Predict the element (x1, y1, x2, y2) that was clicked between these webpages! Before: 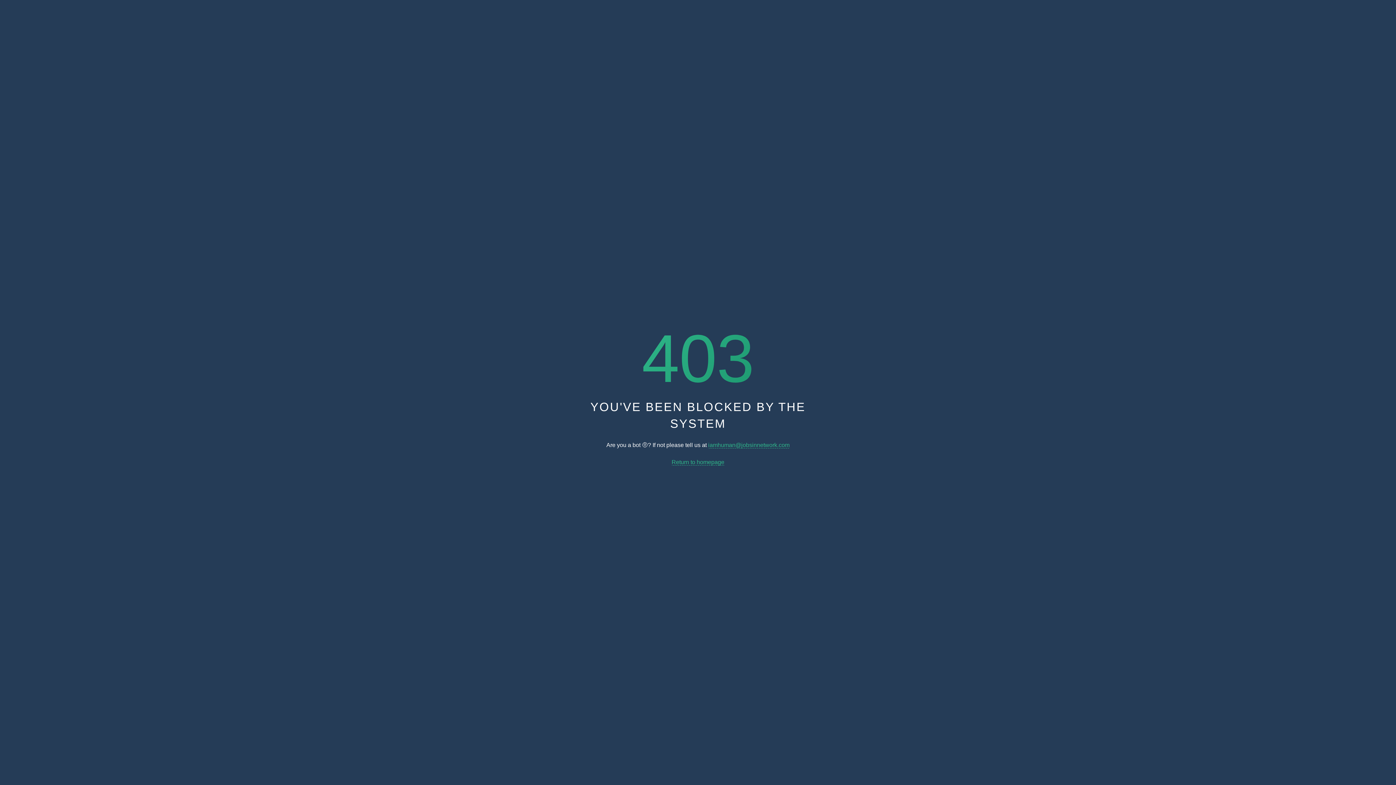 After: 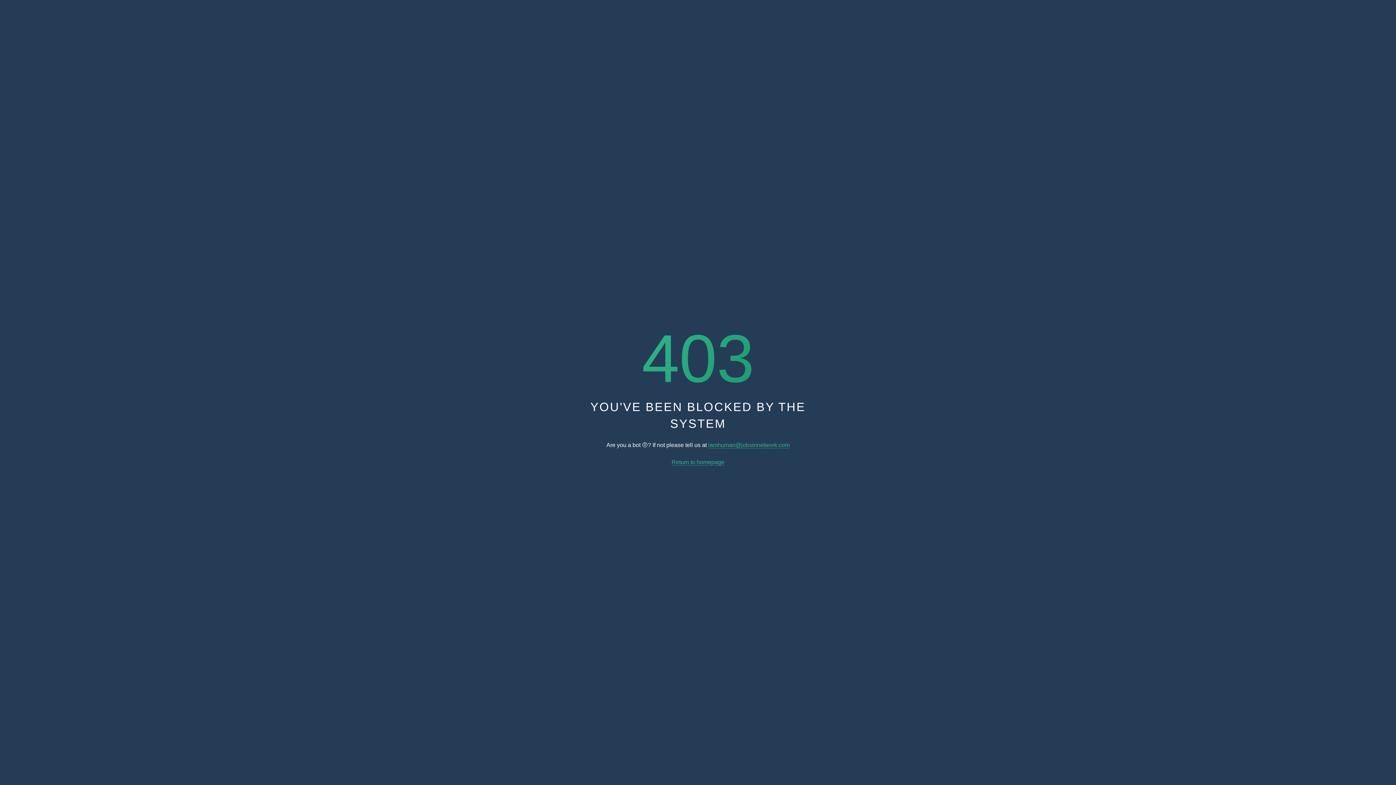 Action: bbox: (671, 459, 724, 465) label: Return to homepage